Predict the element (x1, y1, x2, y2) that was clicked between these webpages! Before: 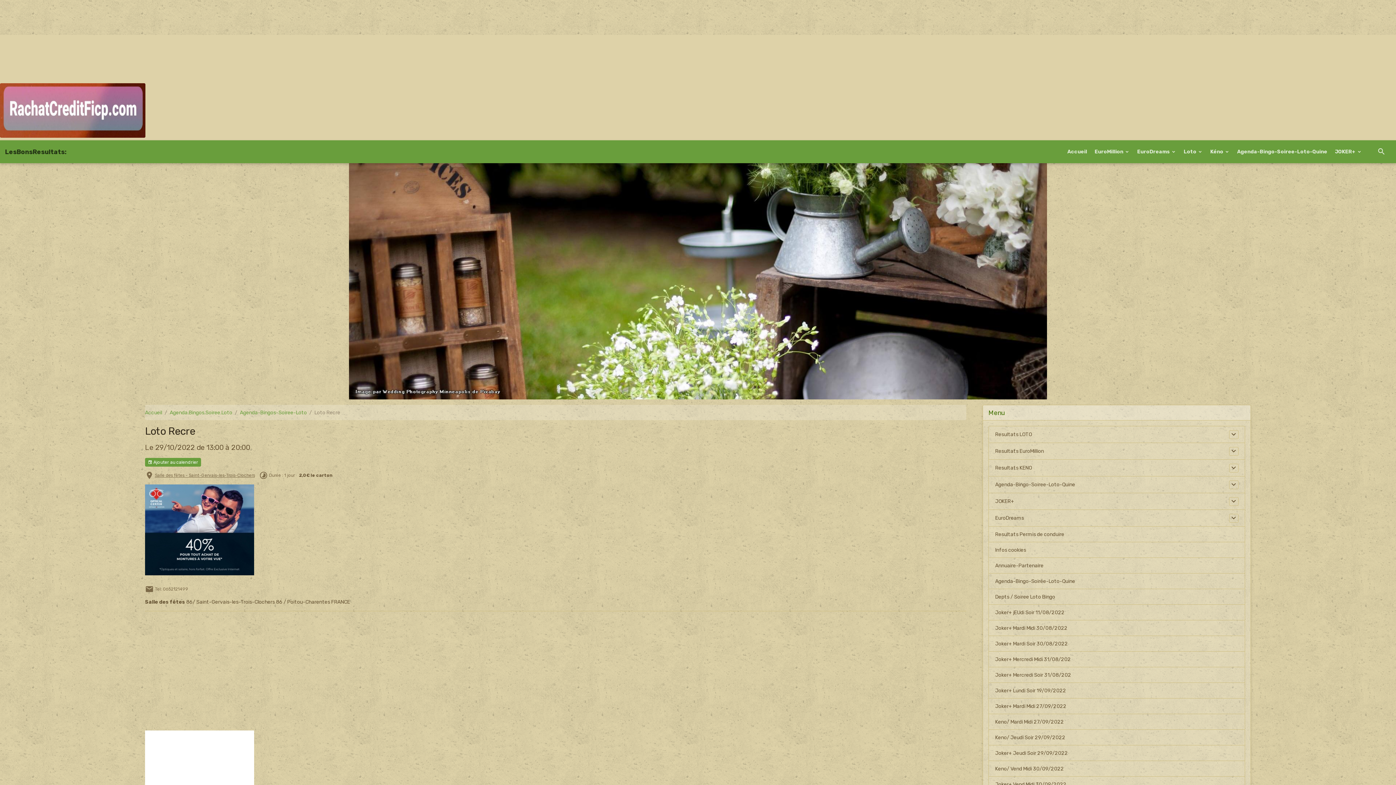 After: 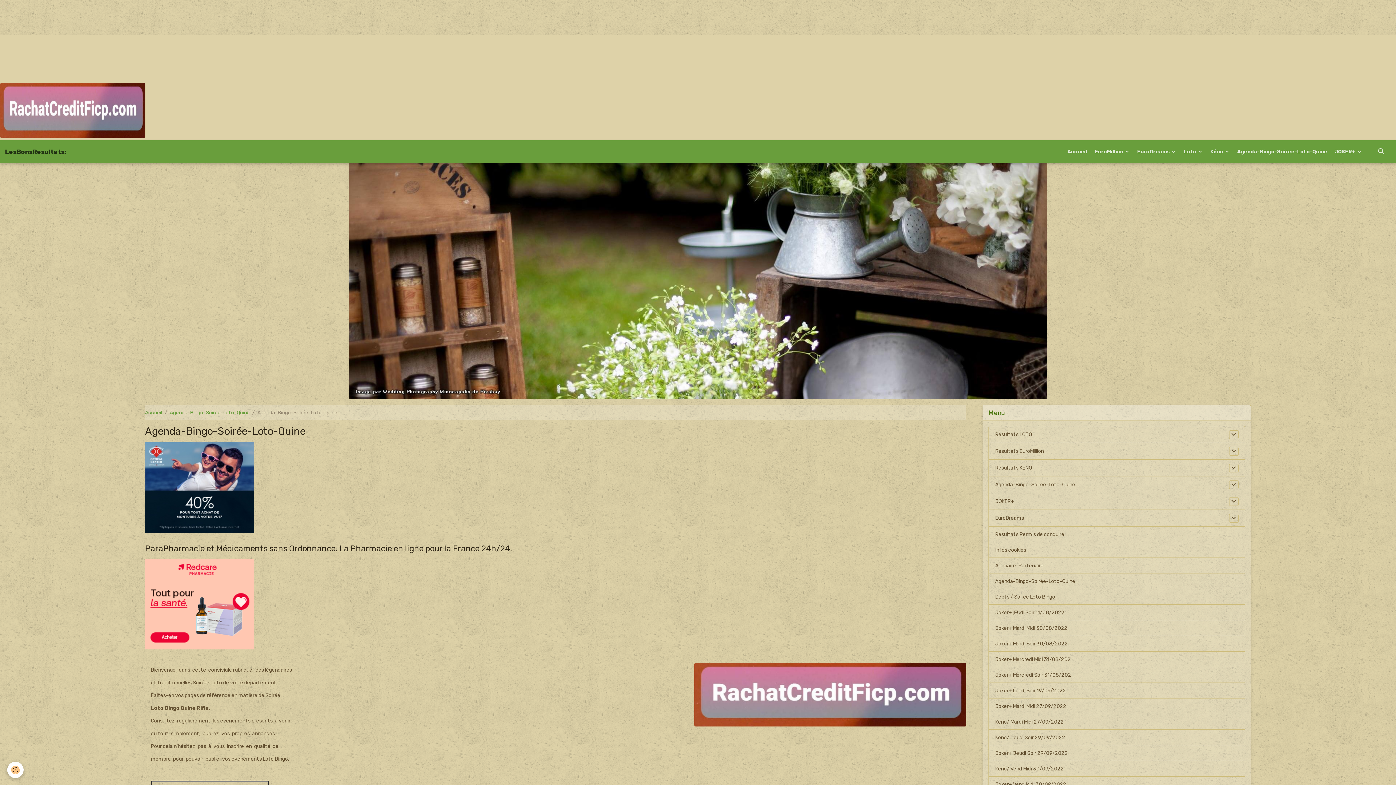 Action: label: Agenda-Bingo-Soirée-Loto-Quine bbox: (988, 573, 1245, 589)